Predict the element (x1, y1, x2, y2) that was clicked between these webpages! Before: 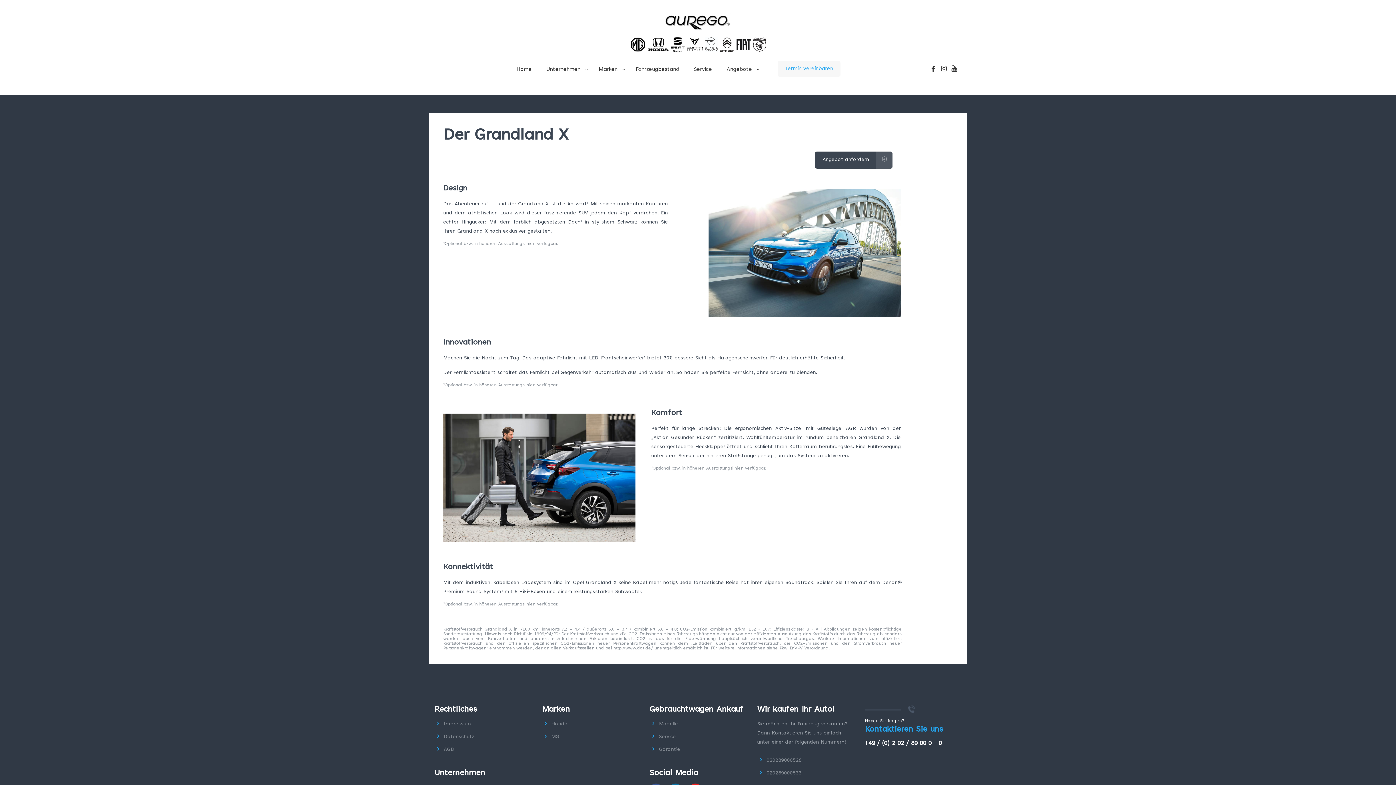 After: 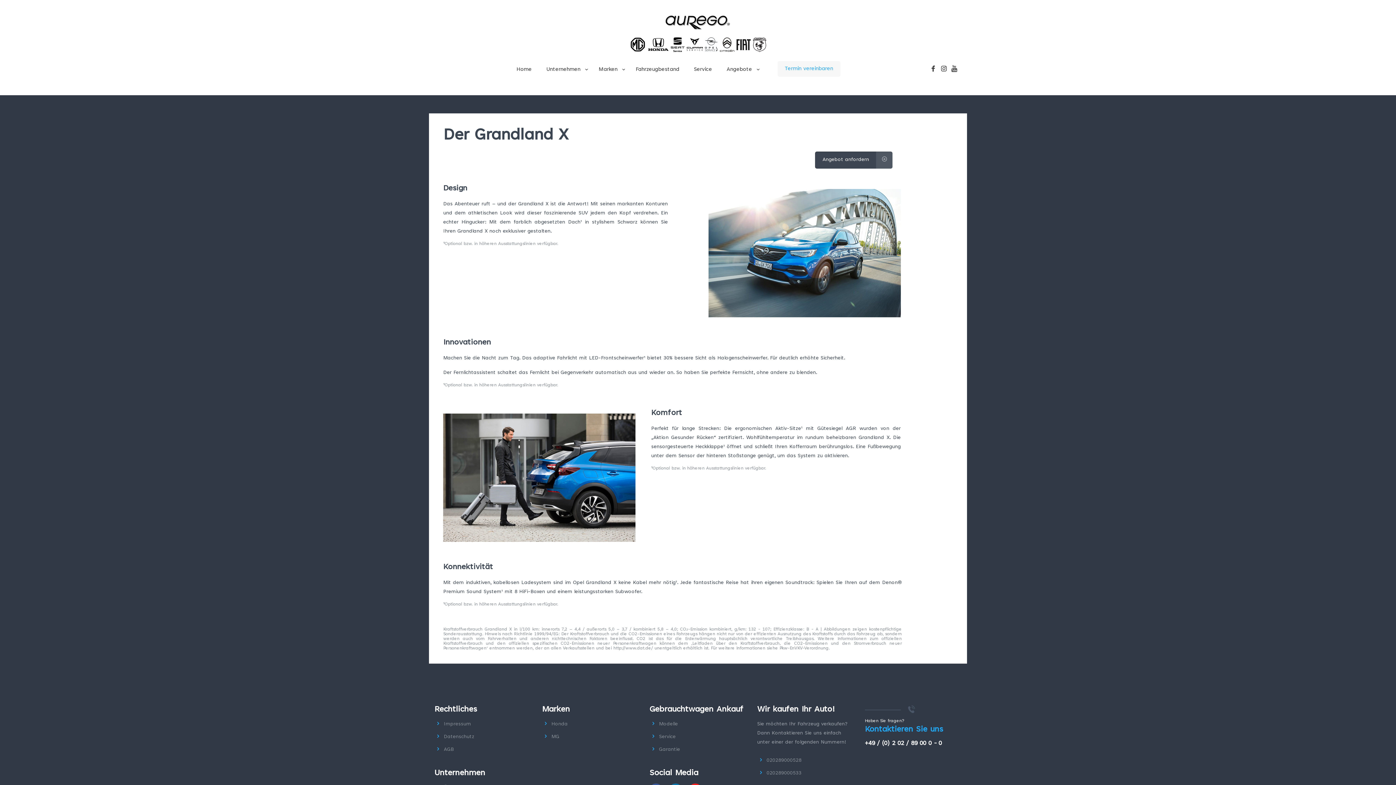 Action: bbox: (669, 37, 685, 54)